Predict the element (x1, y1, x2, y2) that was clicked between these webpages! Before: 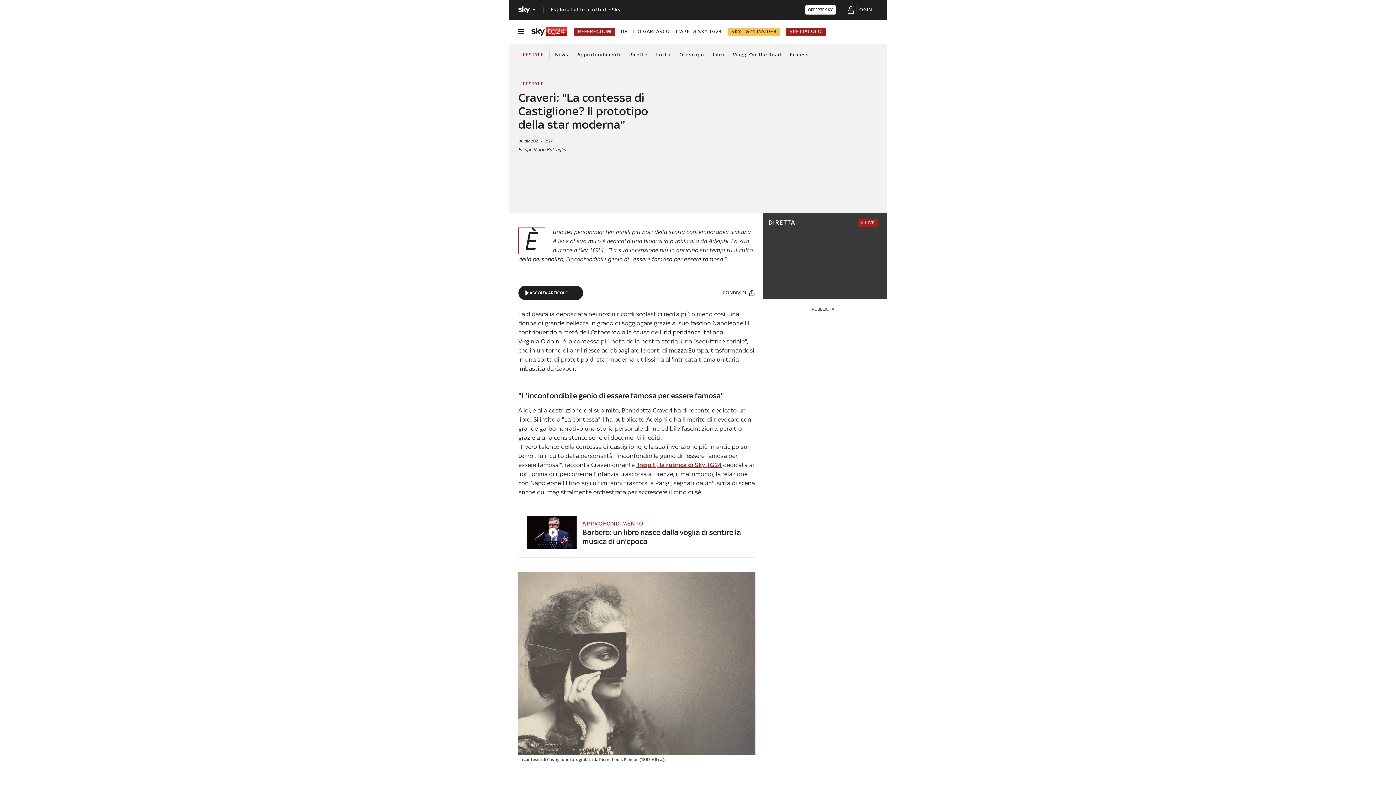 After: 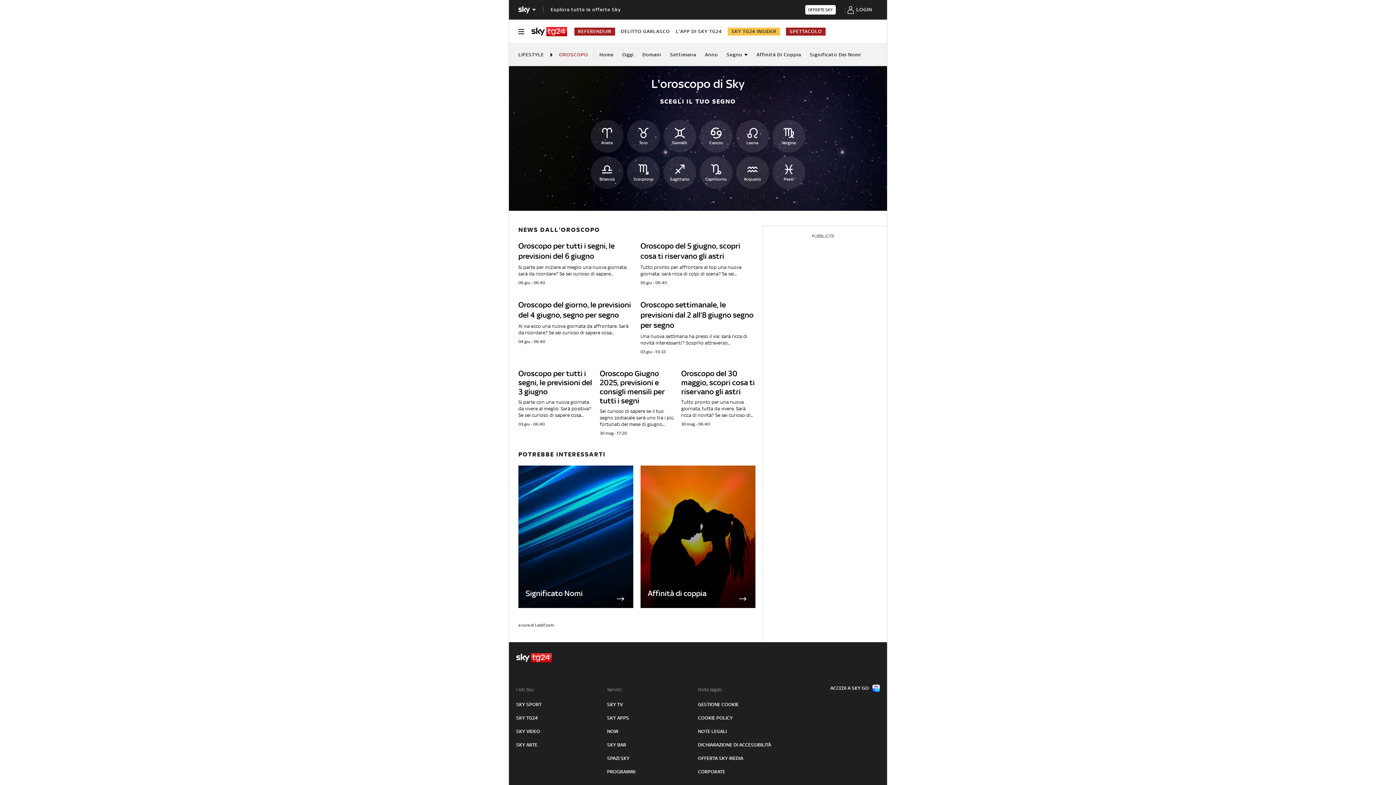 Action: bbox: (679, 43, 704, 65) label: Oroscopo